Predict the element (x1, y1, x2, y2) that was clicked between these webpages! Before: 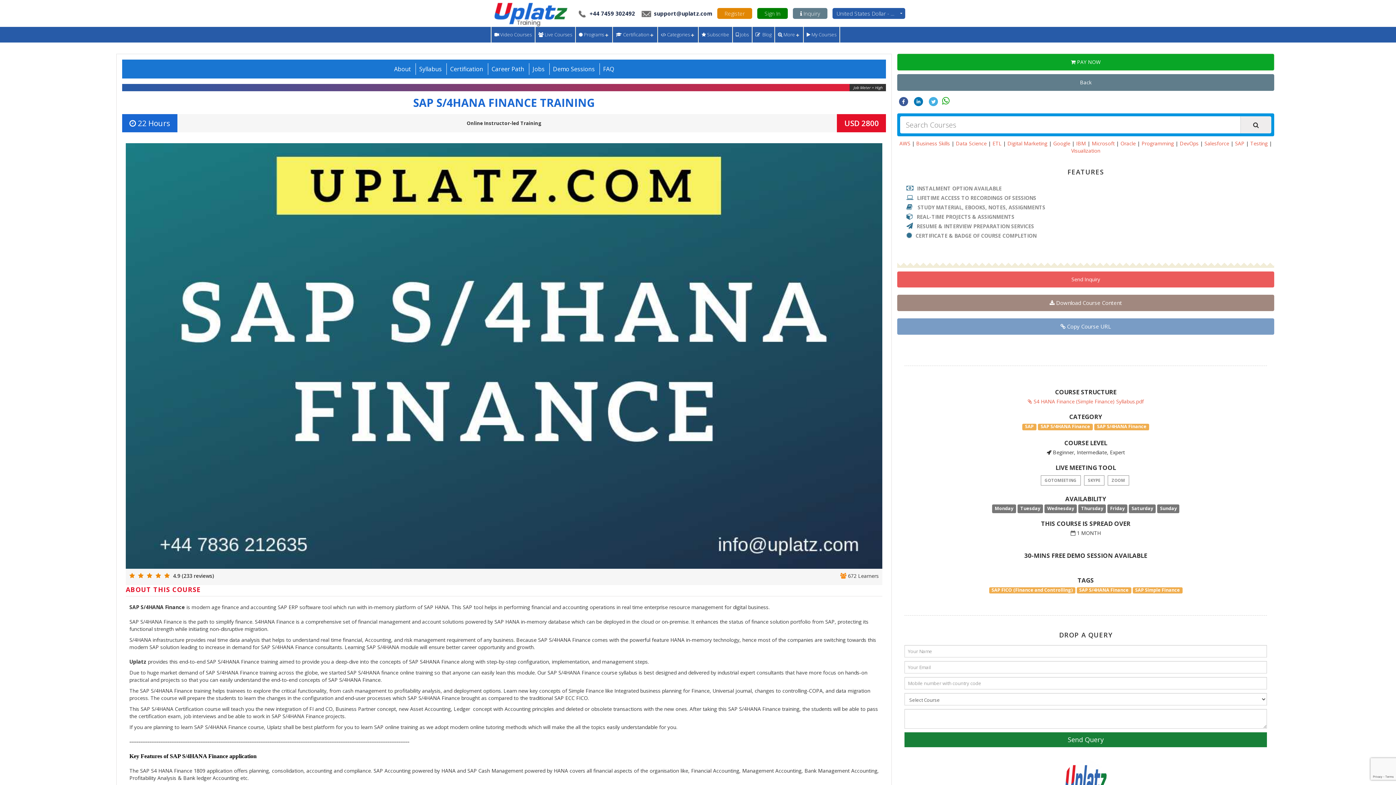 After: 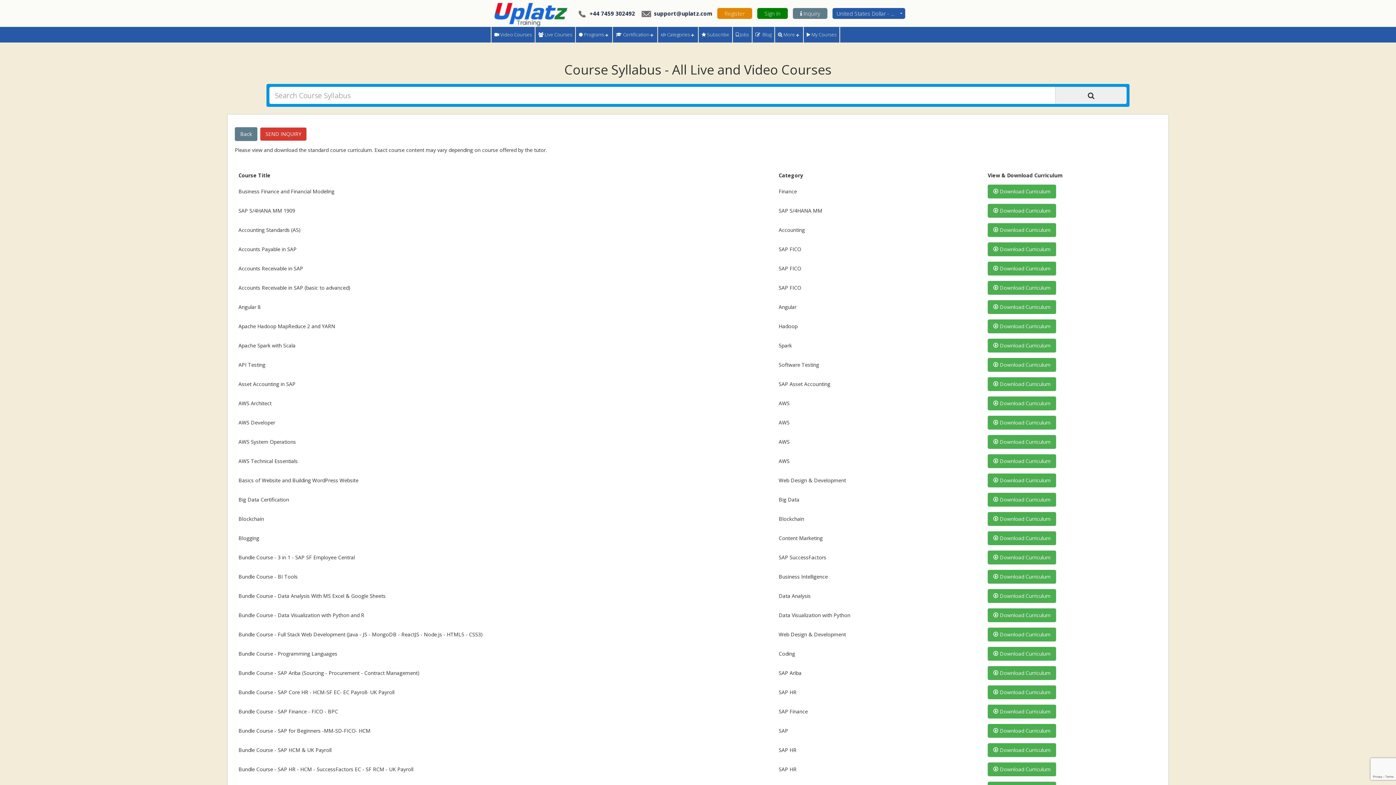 Action: bbox: (897, 294, 1274, 311) label:  Download Course Content